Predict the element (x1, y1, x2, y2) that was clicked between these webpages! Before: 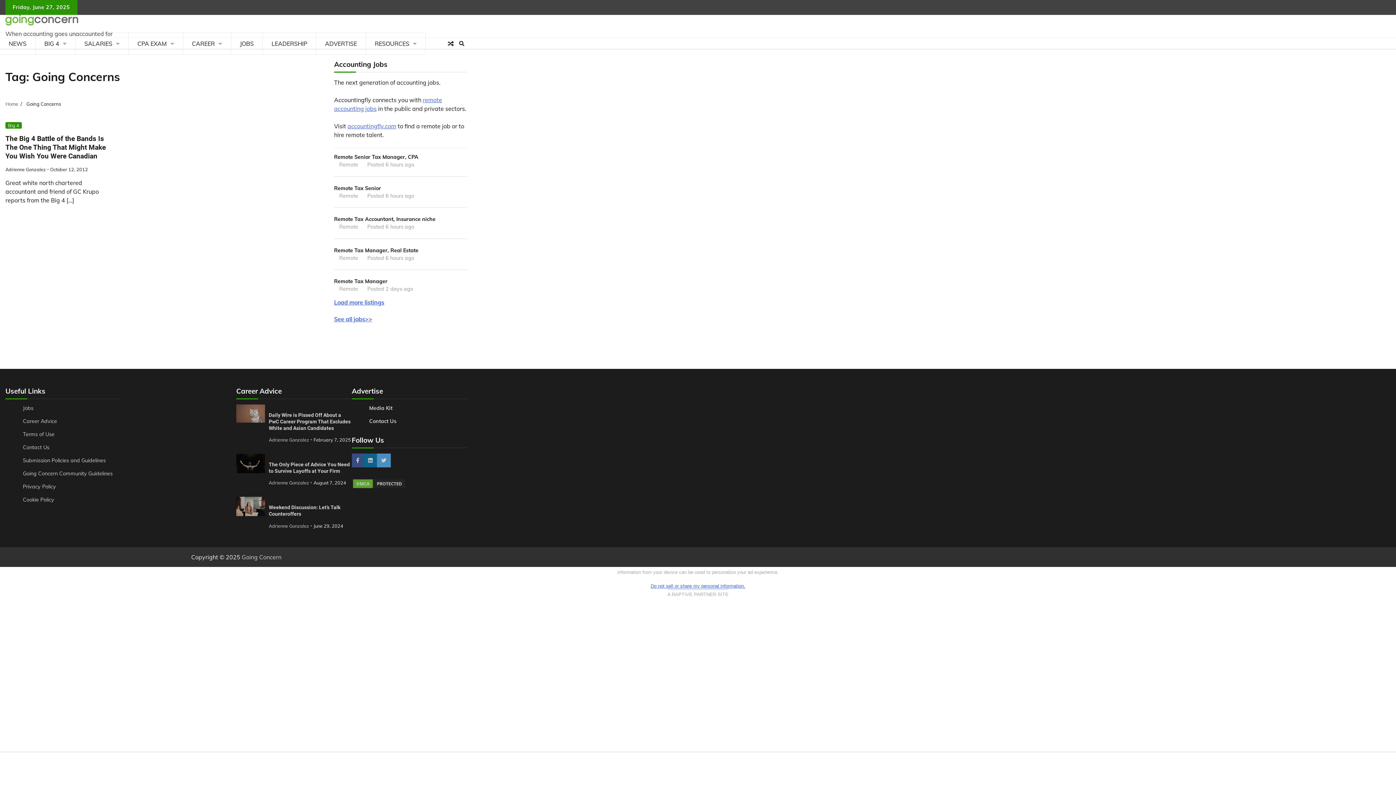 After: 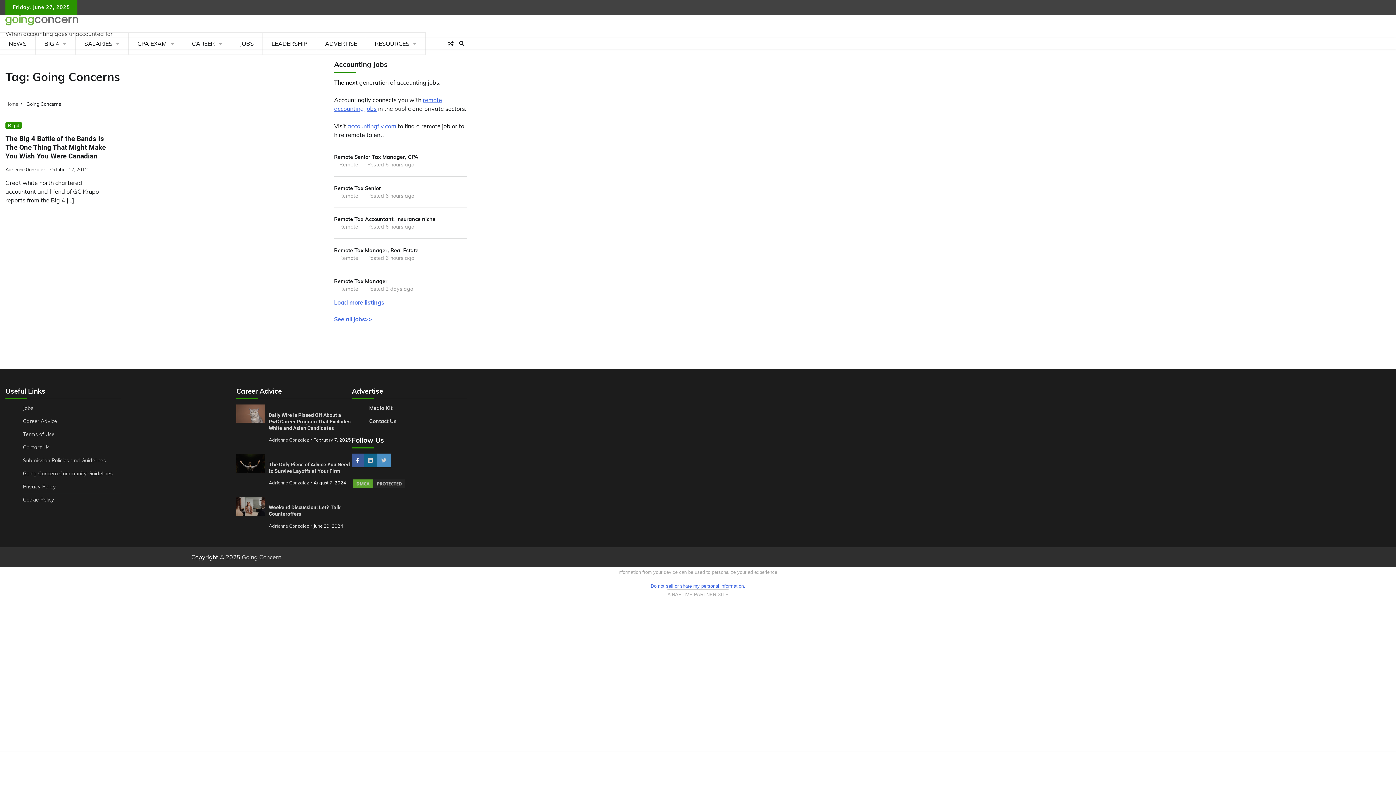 Action: bbox: (351, 453, 363, 467)